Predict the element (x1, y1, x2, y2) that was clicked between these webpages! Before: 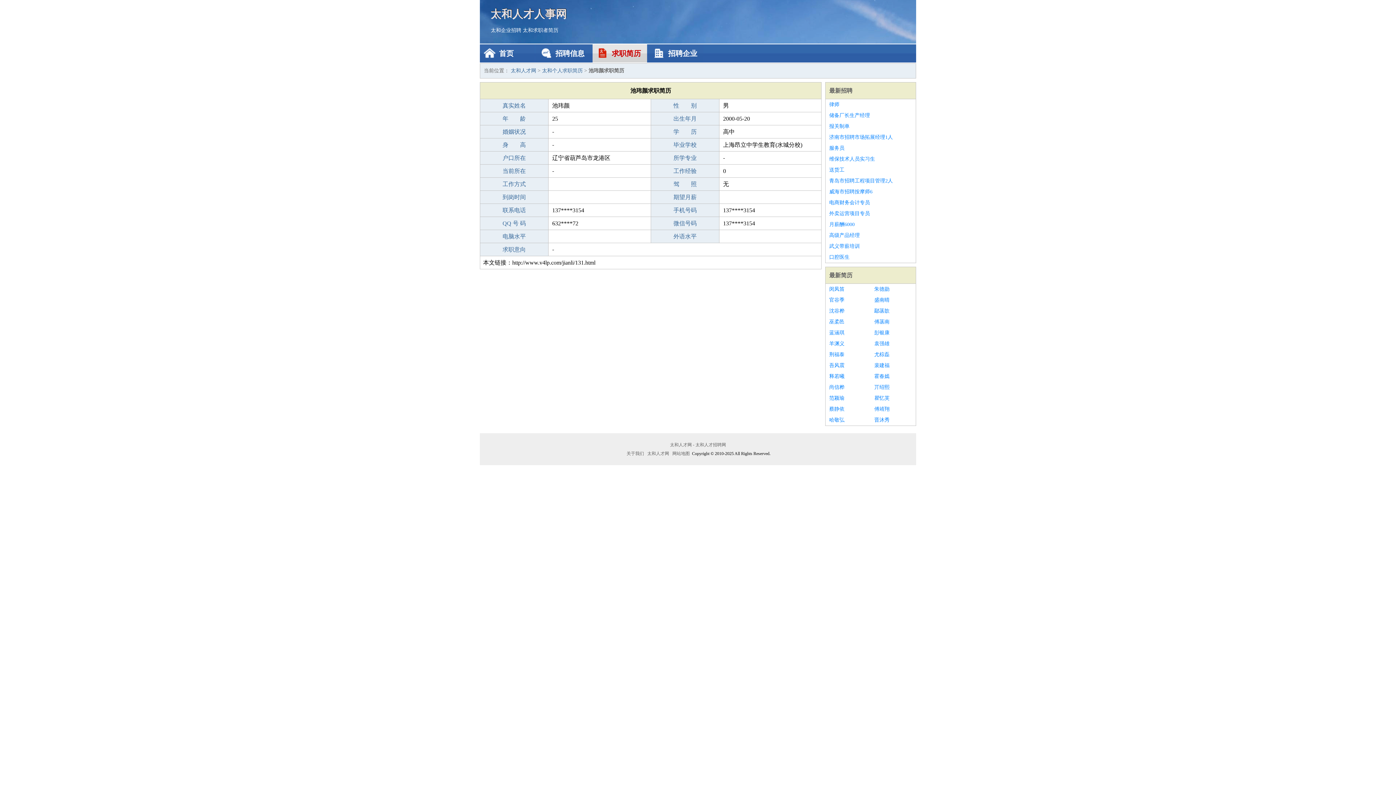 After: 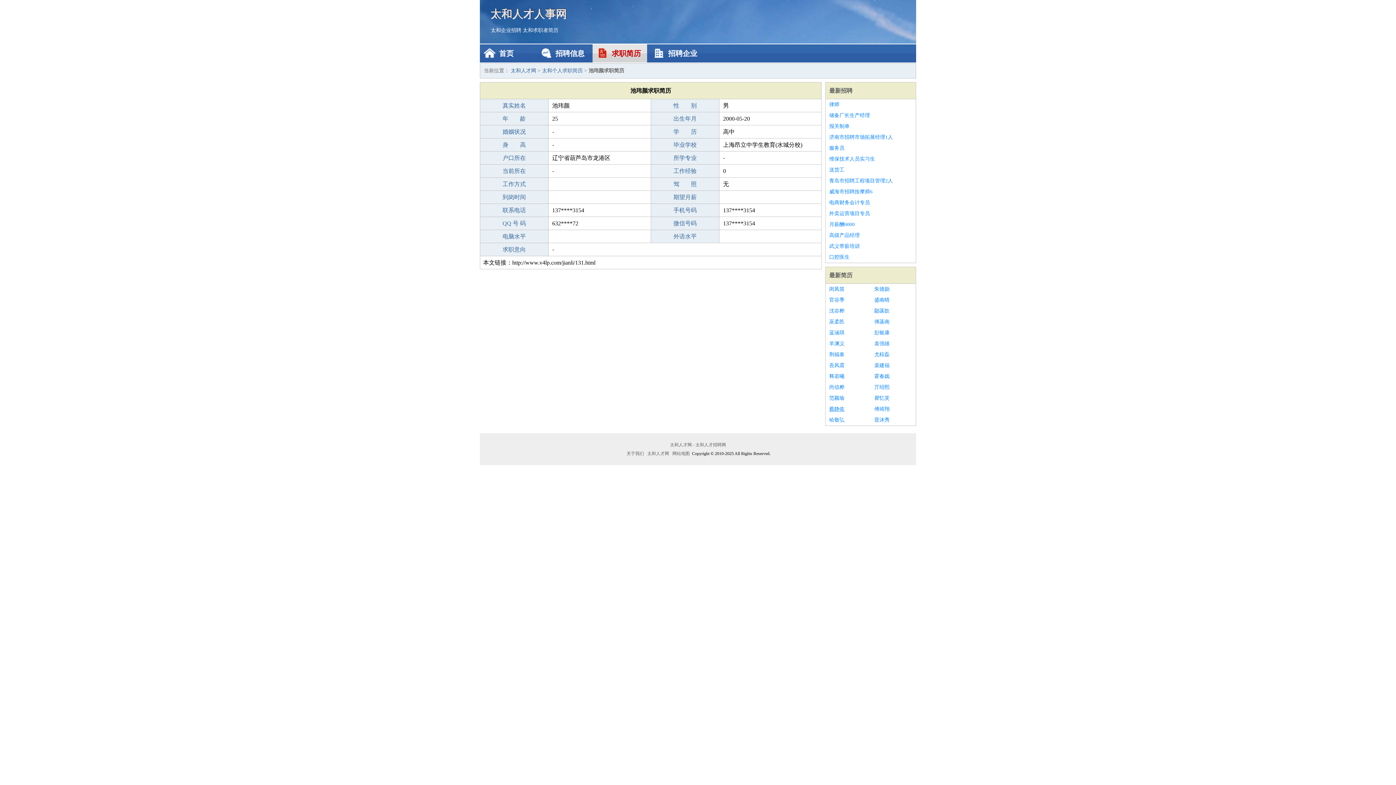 Action: label: 蔡静依 bbox: (829, 404, 867, 414)